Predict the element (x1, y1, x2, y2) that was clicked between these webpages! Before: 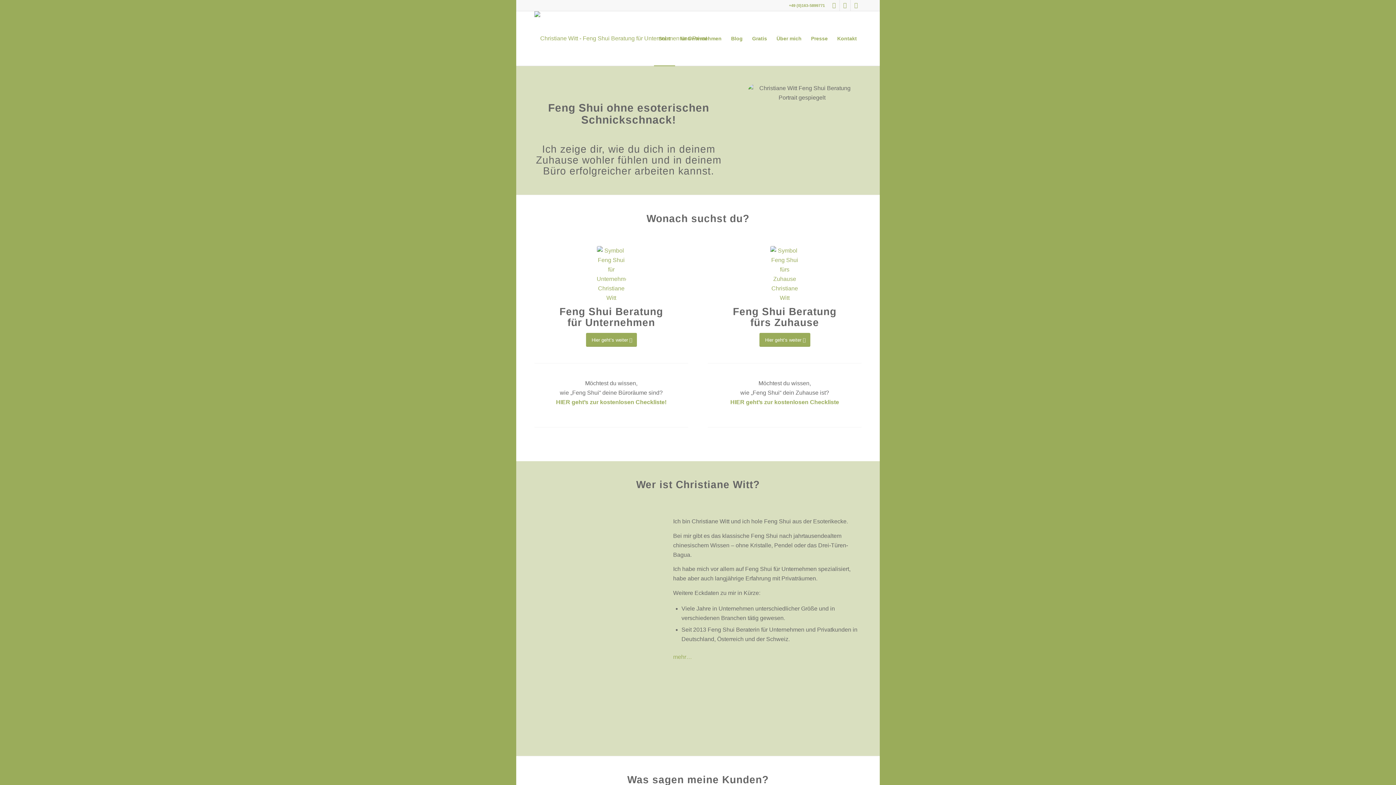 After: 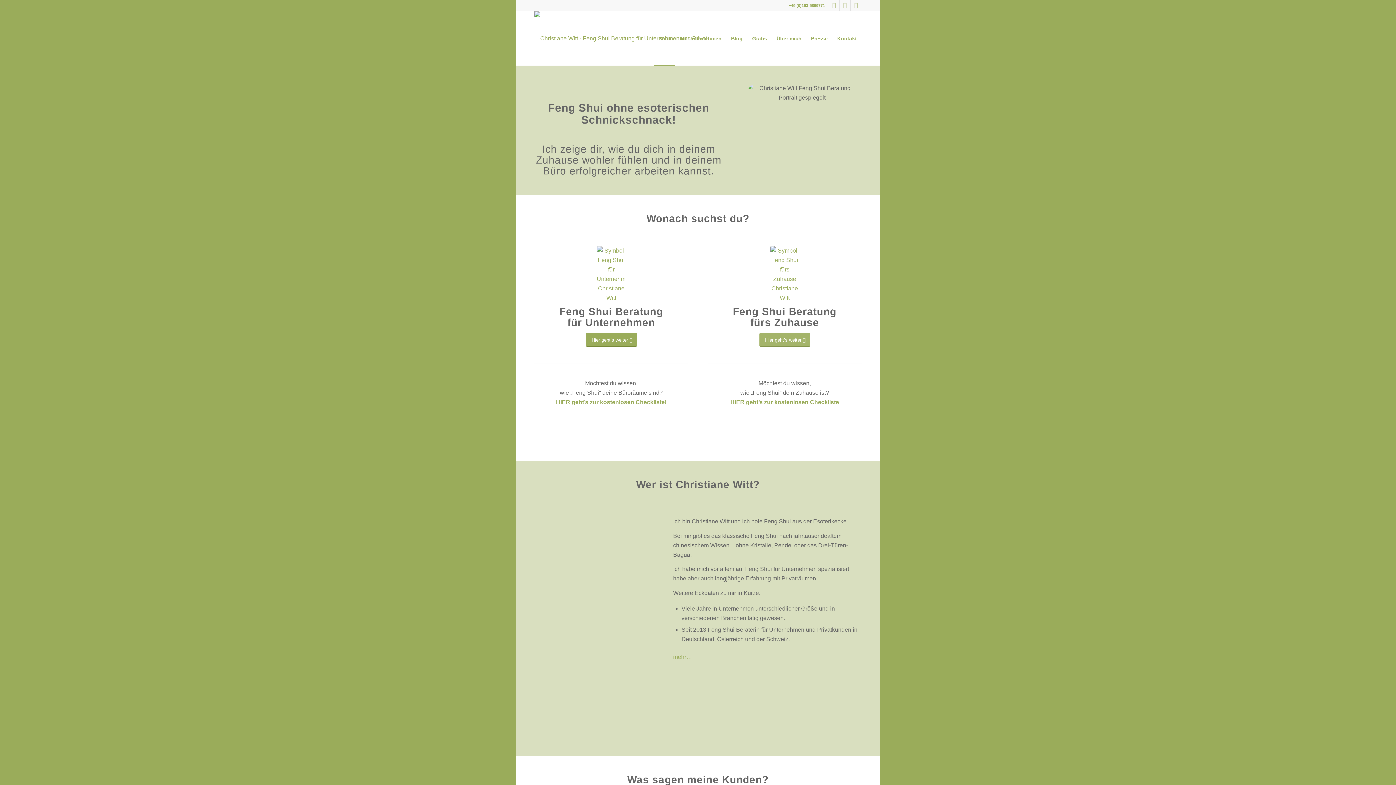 Action: bbox: (759, 333, 810, 346) label: Hier geht’s weiter